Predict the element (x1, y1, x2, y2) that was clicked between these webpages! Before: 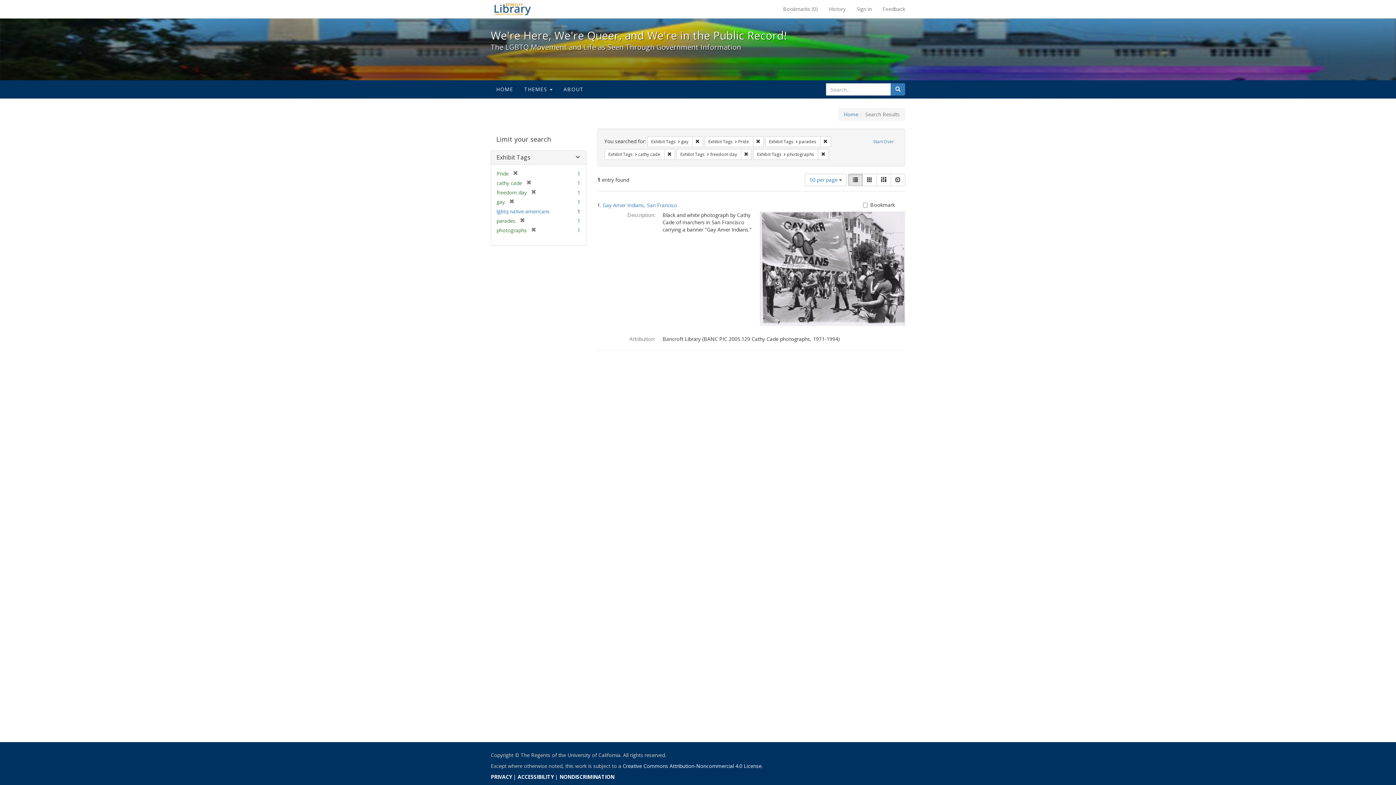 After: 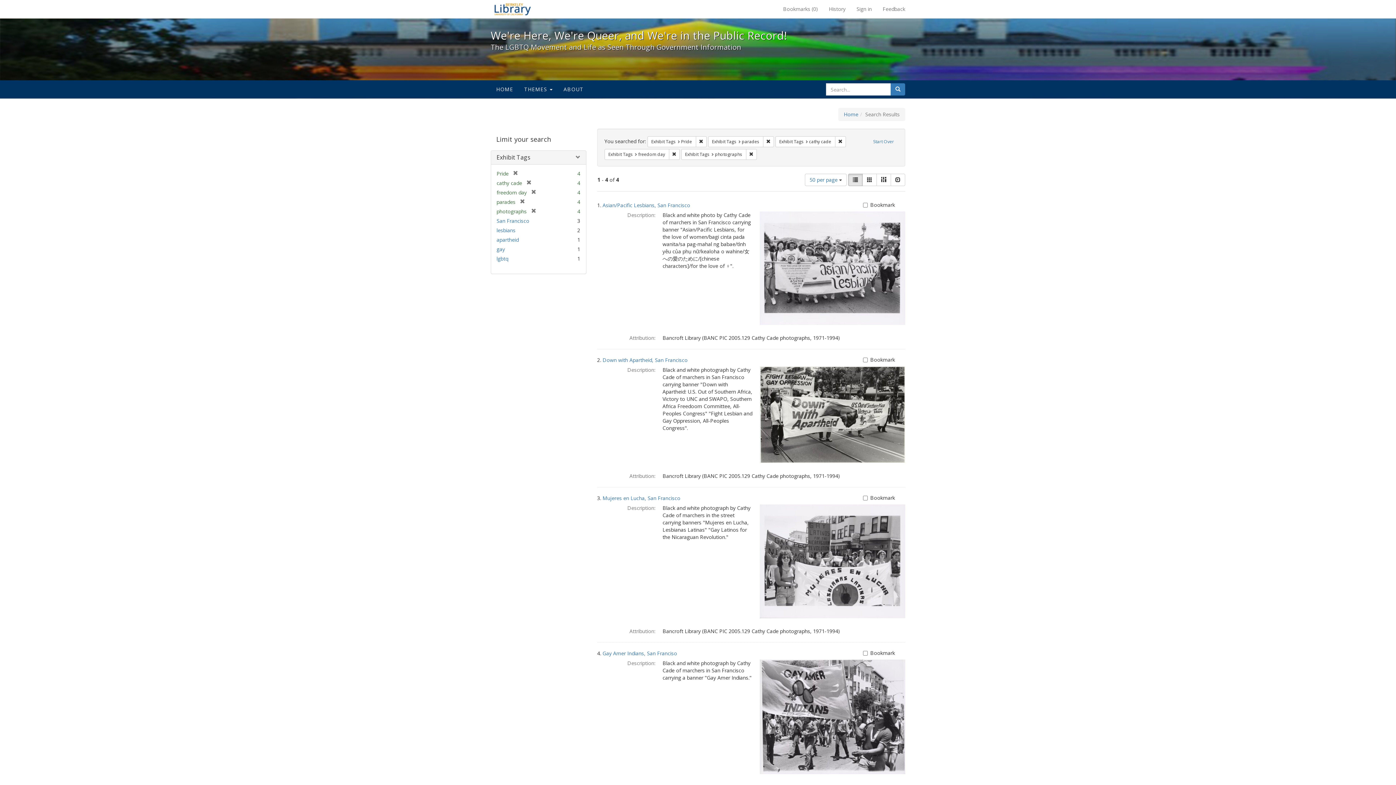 Action: bbox: (505, 198, 514, 205) label: [remove]